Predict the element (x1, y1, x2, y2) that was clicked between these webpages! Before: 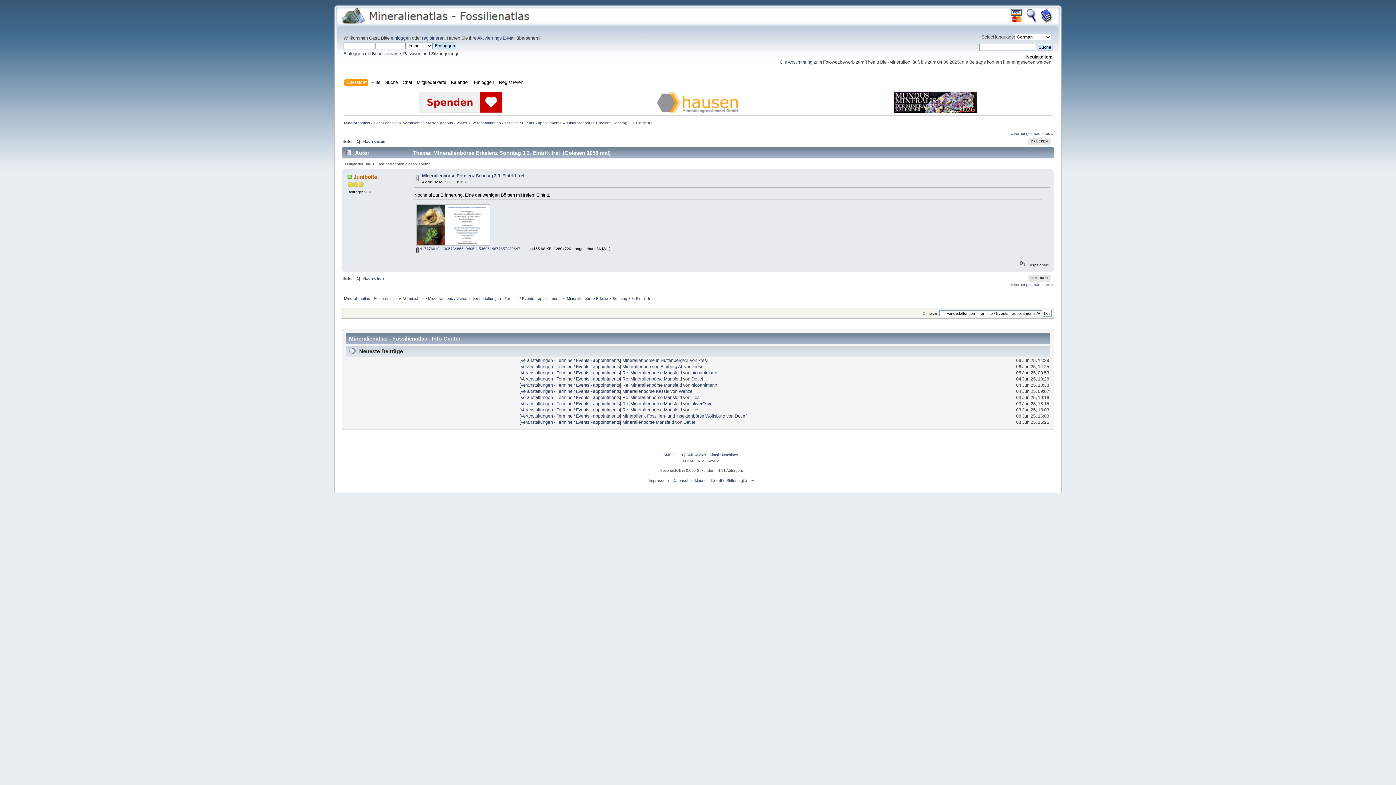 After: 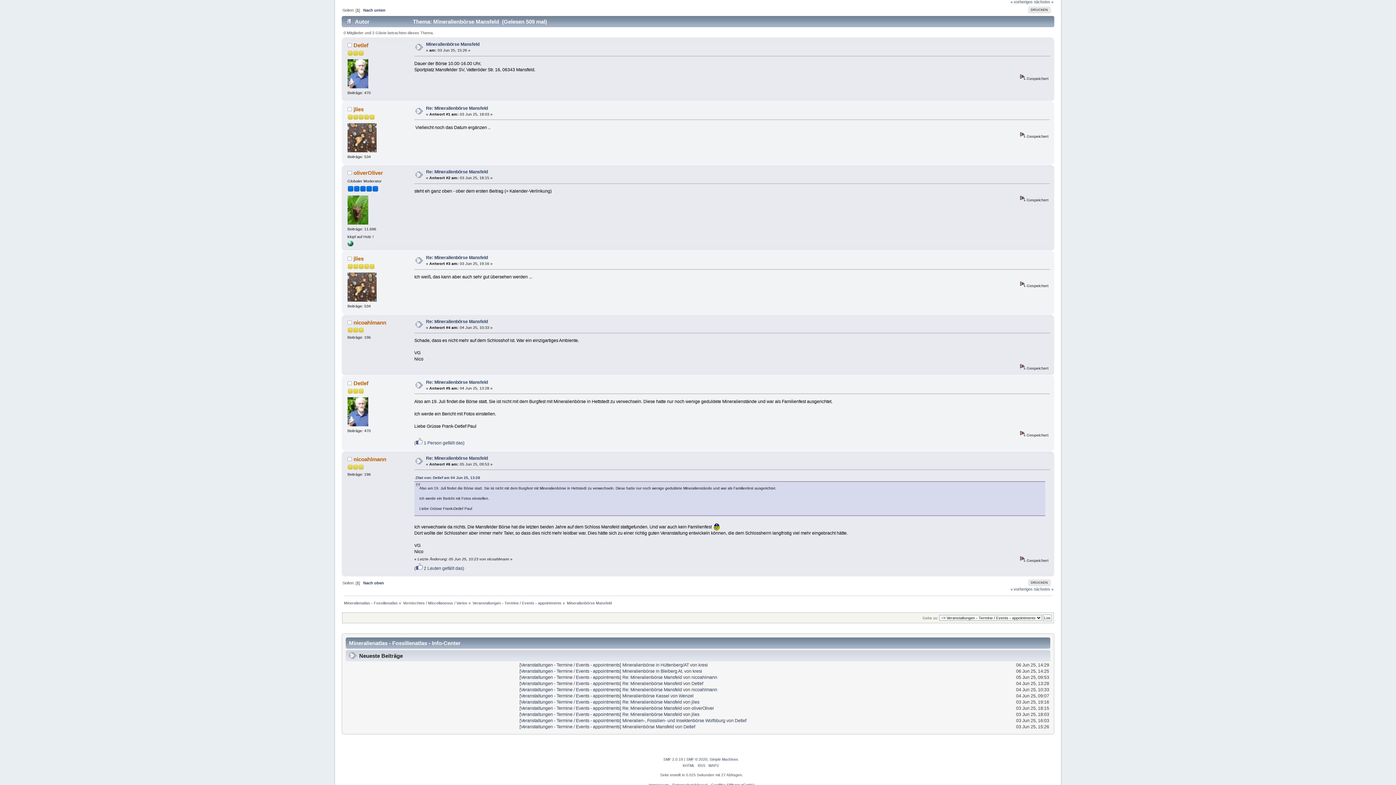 Action: label: Re: Mineralienbörse Mansfeld bbox: (622, 376, 682, 381)